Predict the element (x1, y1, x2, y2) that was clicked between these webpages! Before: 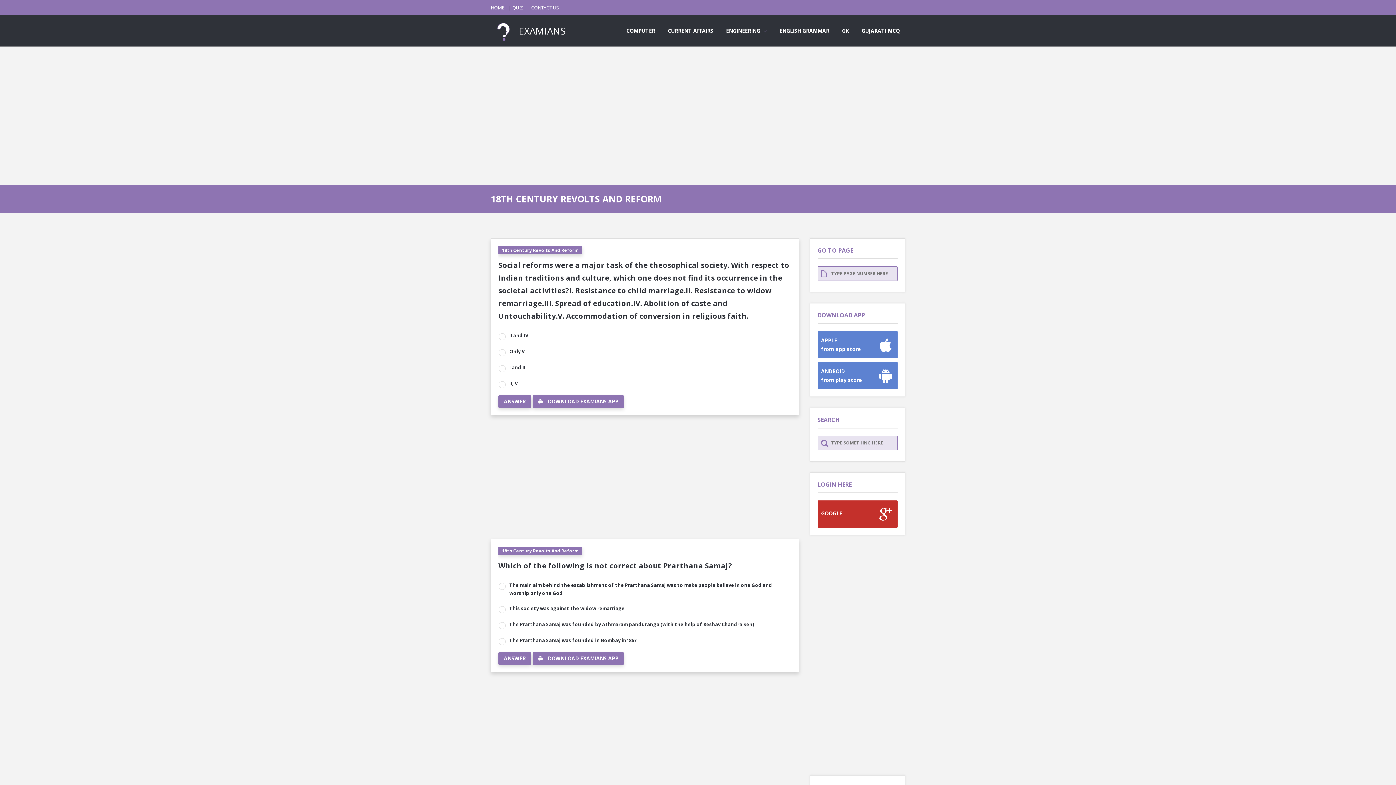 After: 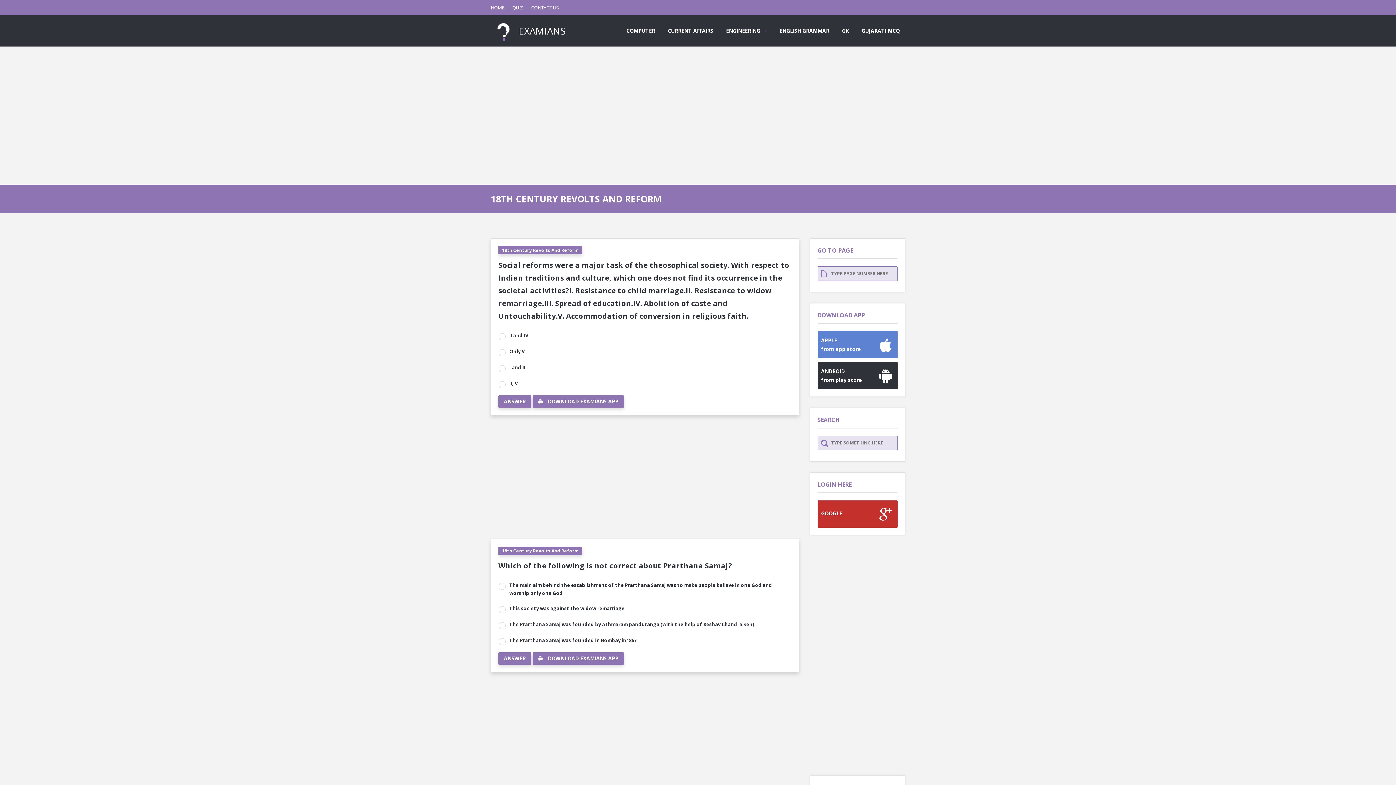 Action: bbox: (817, 362, 897, 393) label: ANDROID
from play store